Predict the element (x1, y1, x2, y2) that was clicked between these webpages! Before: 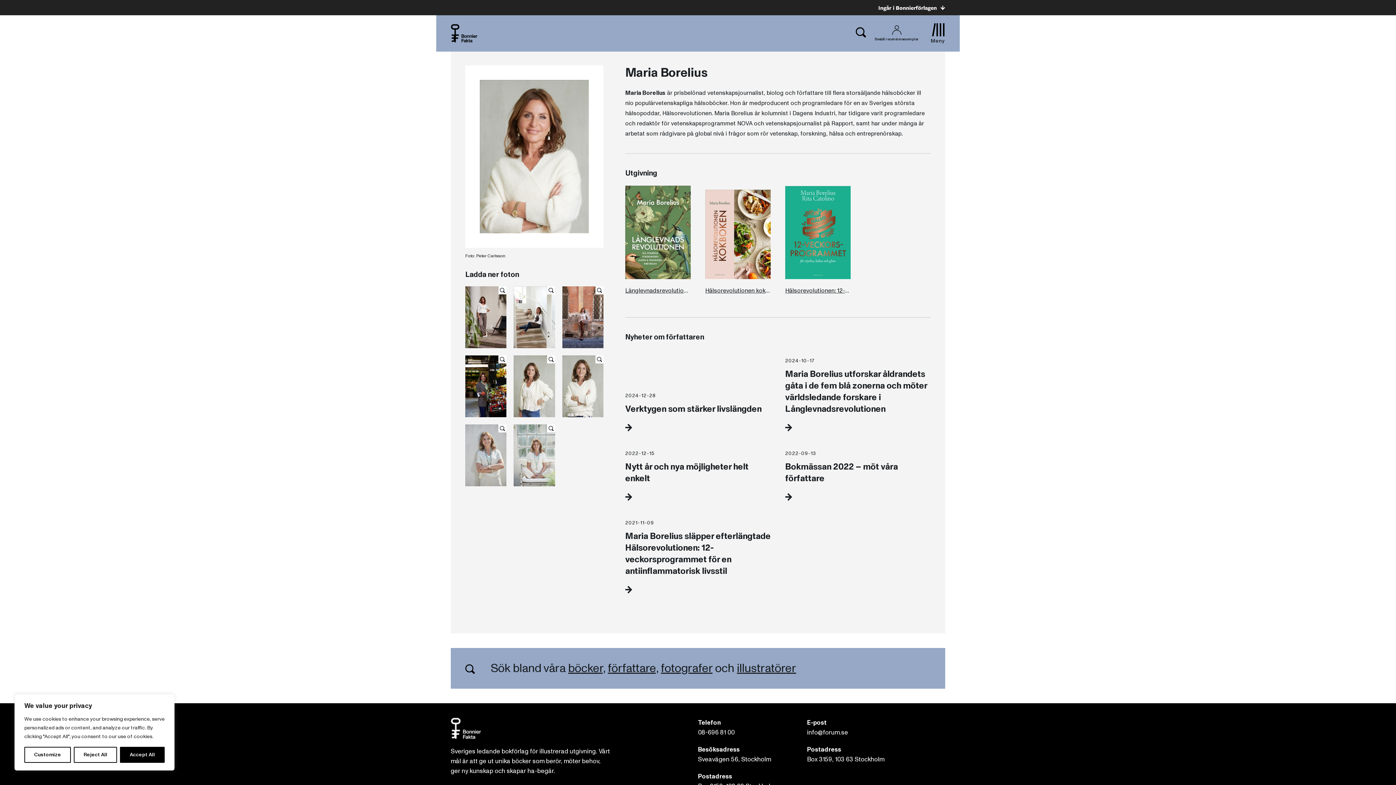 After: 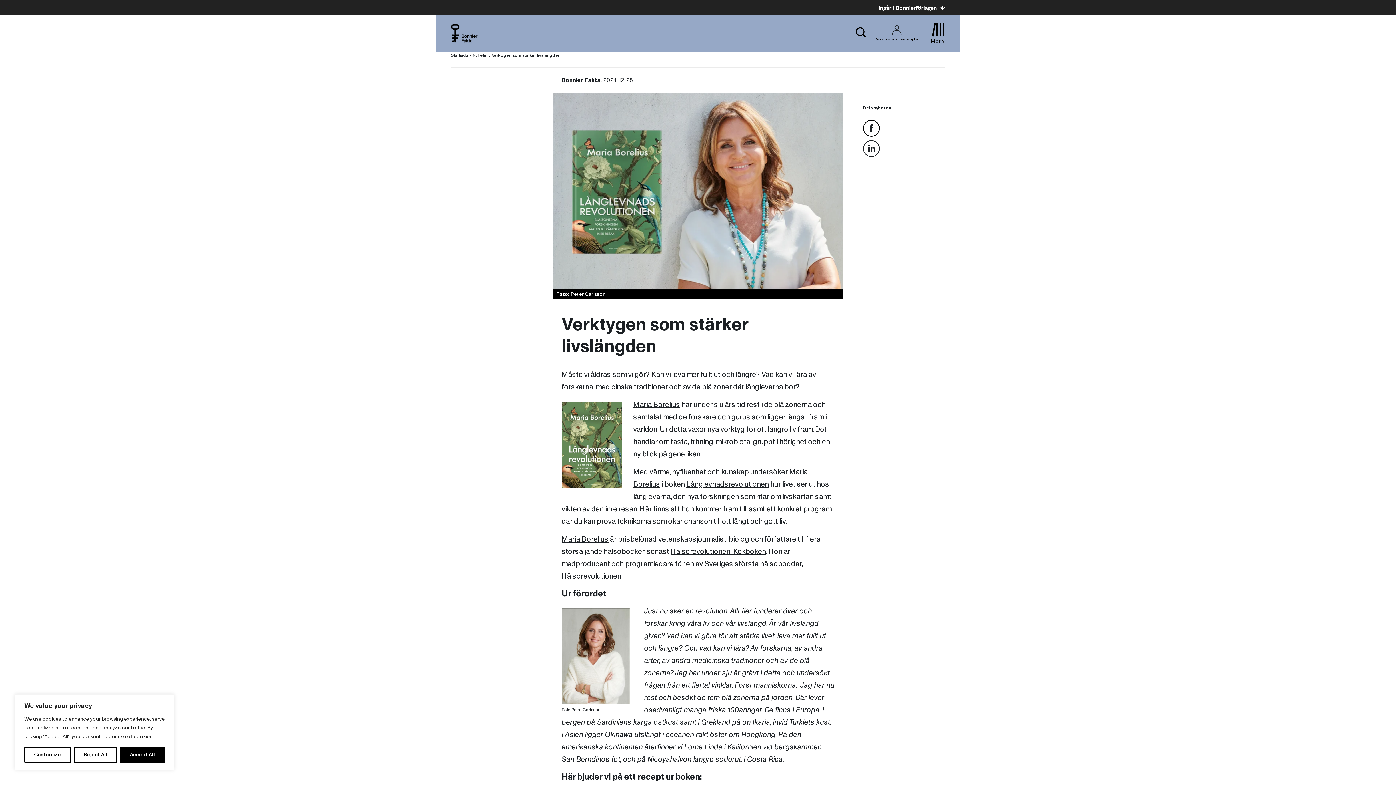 Action: label: Verktygen som stärker livslängden bbox: (625, 403, 770, 431)